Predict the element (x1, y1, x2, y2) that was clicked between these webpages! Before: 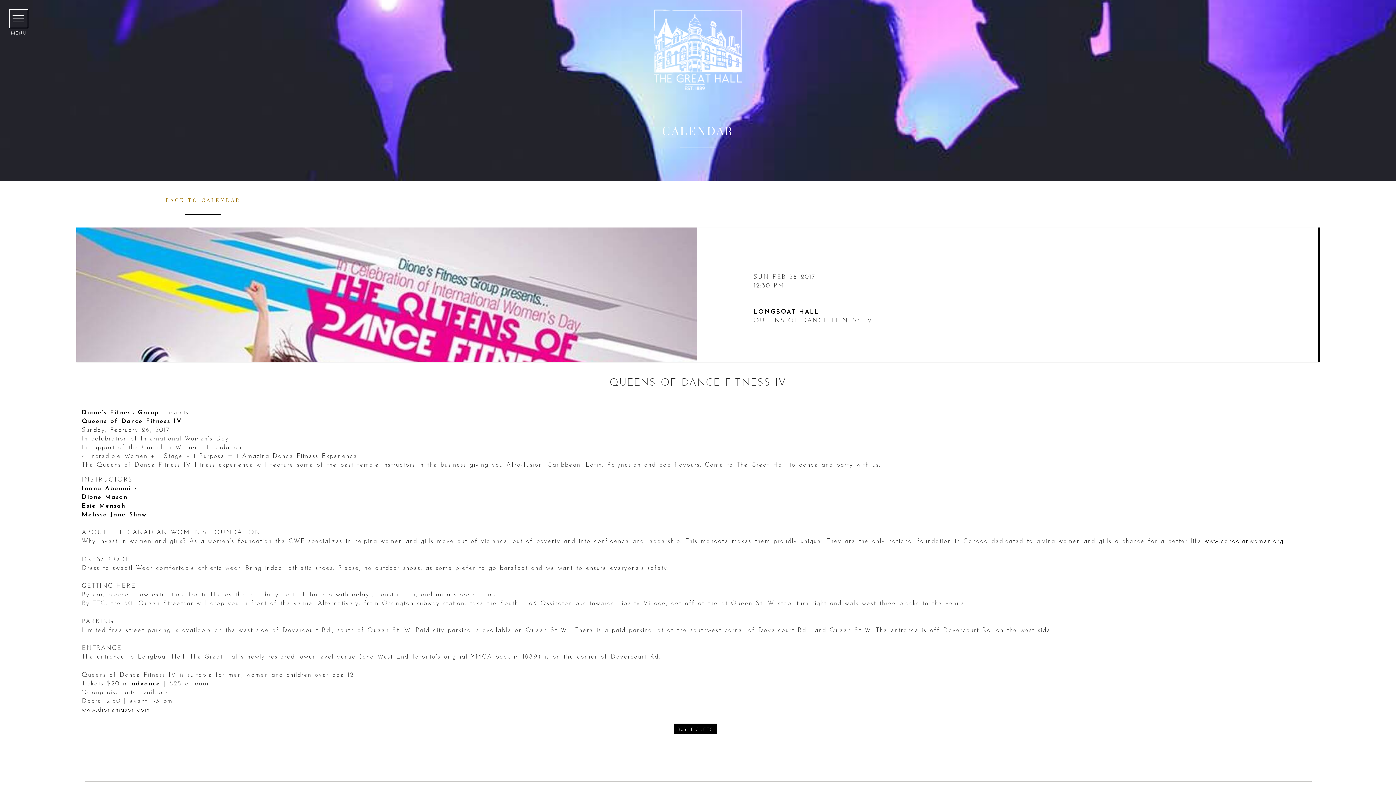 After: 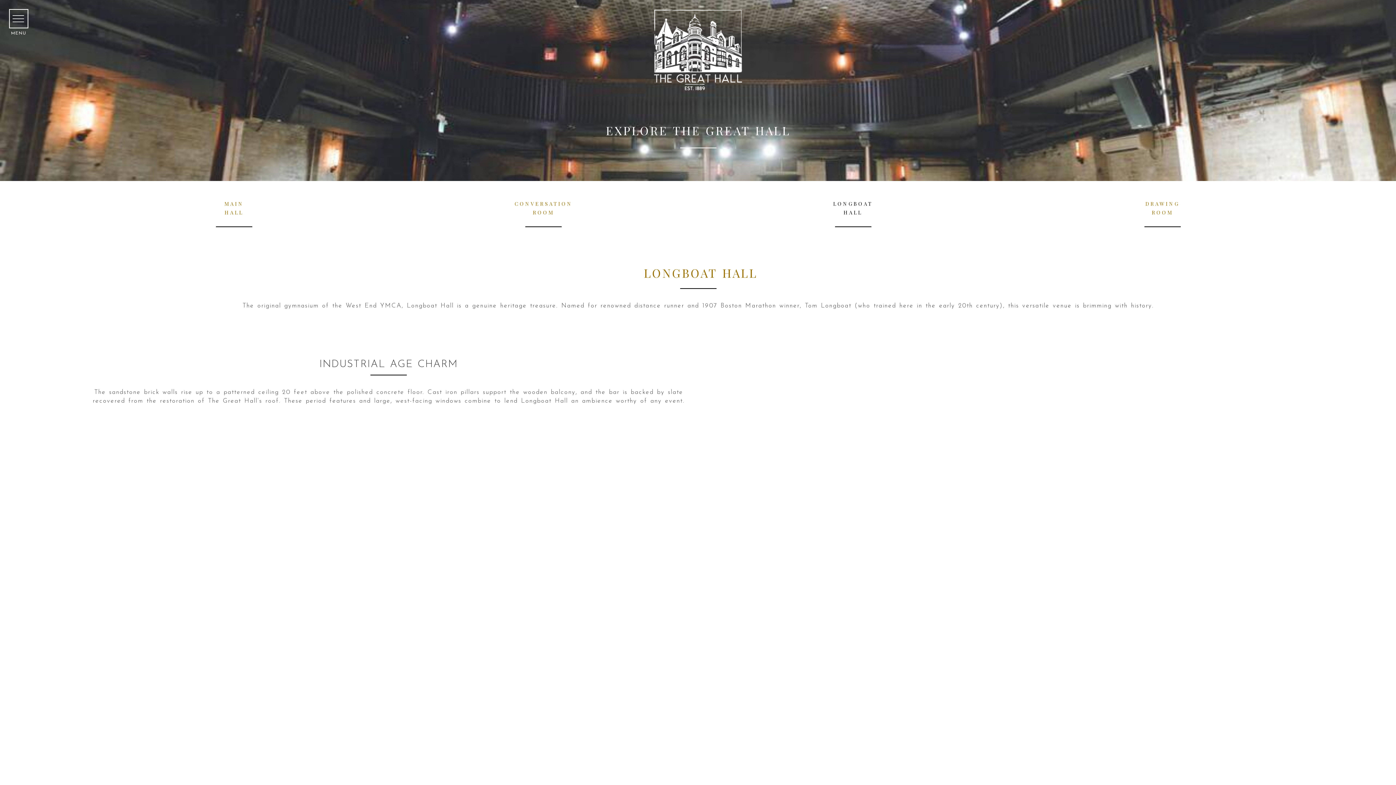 Action: label: LONGBOAT HALL bbox: (753, 308, 819, 315)